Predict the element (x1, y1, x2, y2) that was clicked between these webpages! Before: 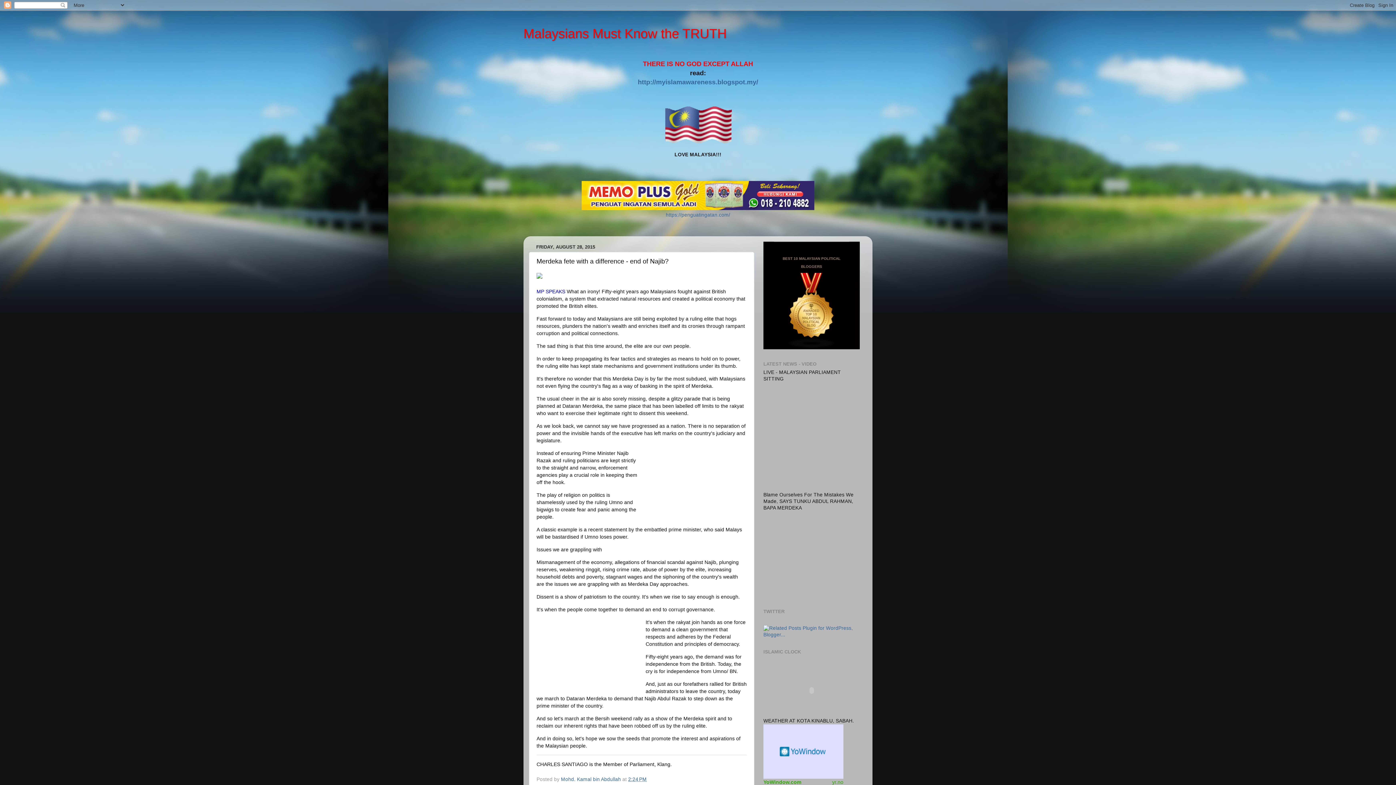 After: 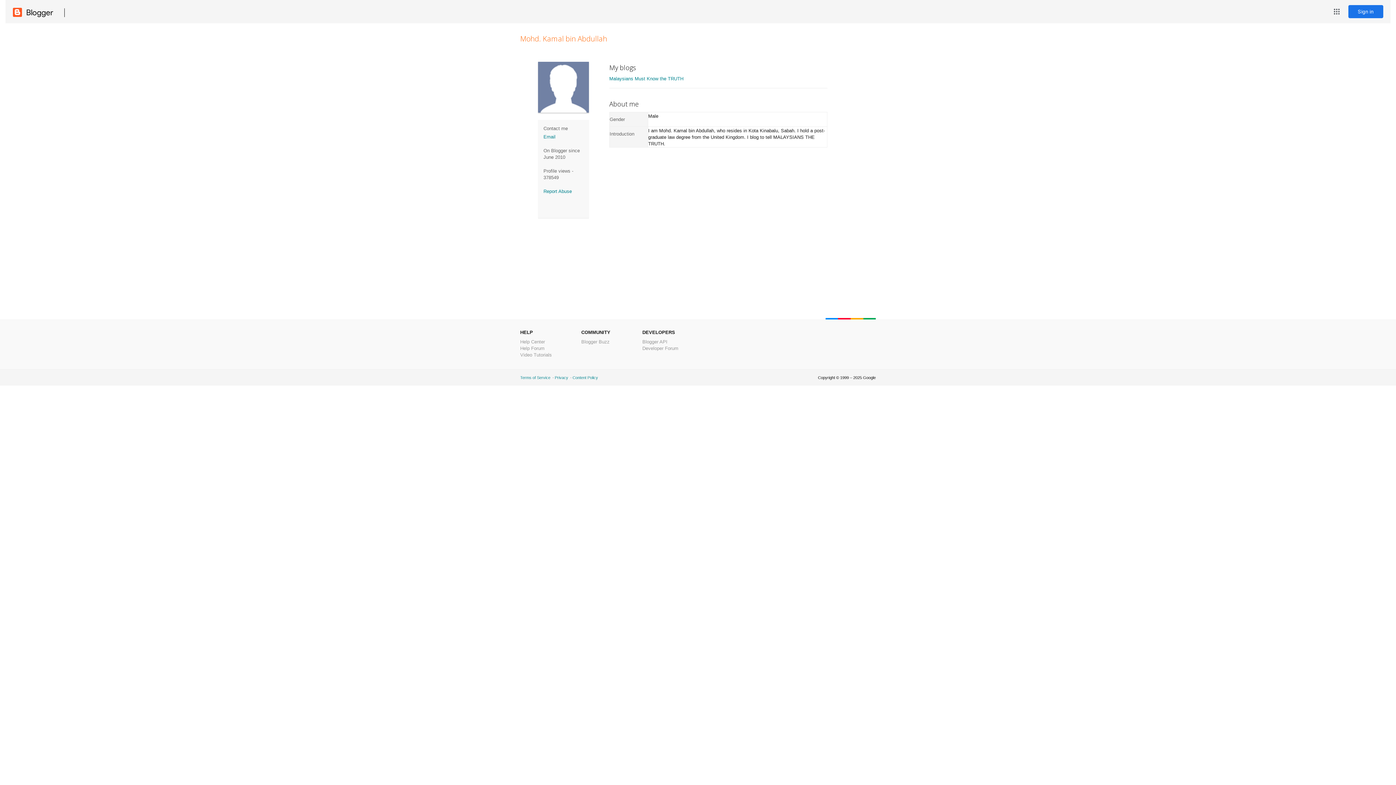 Action: bbox: (561, 777, 622, 782) label: Mohd. Kamal bin Abdullah 